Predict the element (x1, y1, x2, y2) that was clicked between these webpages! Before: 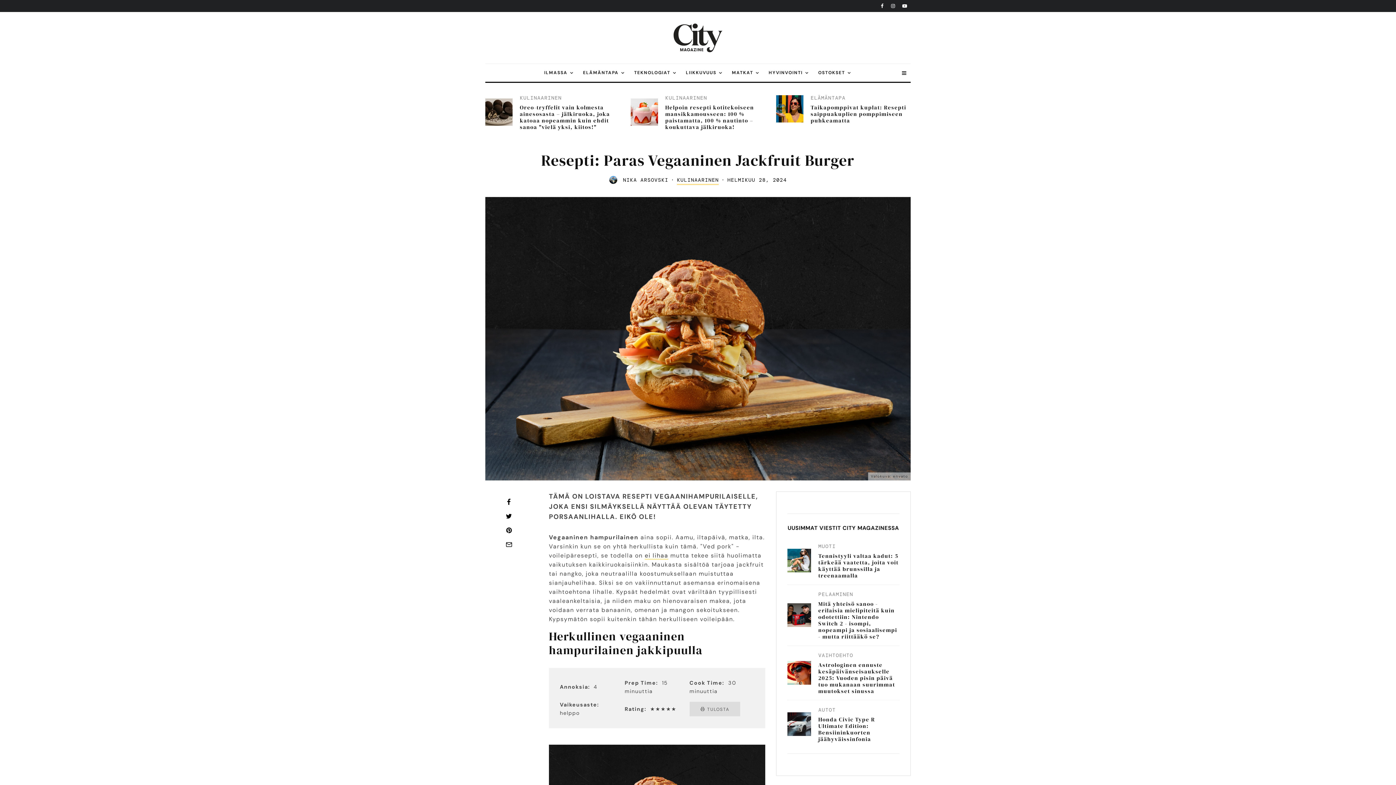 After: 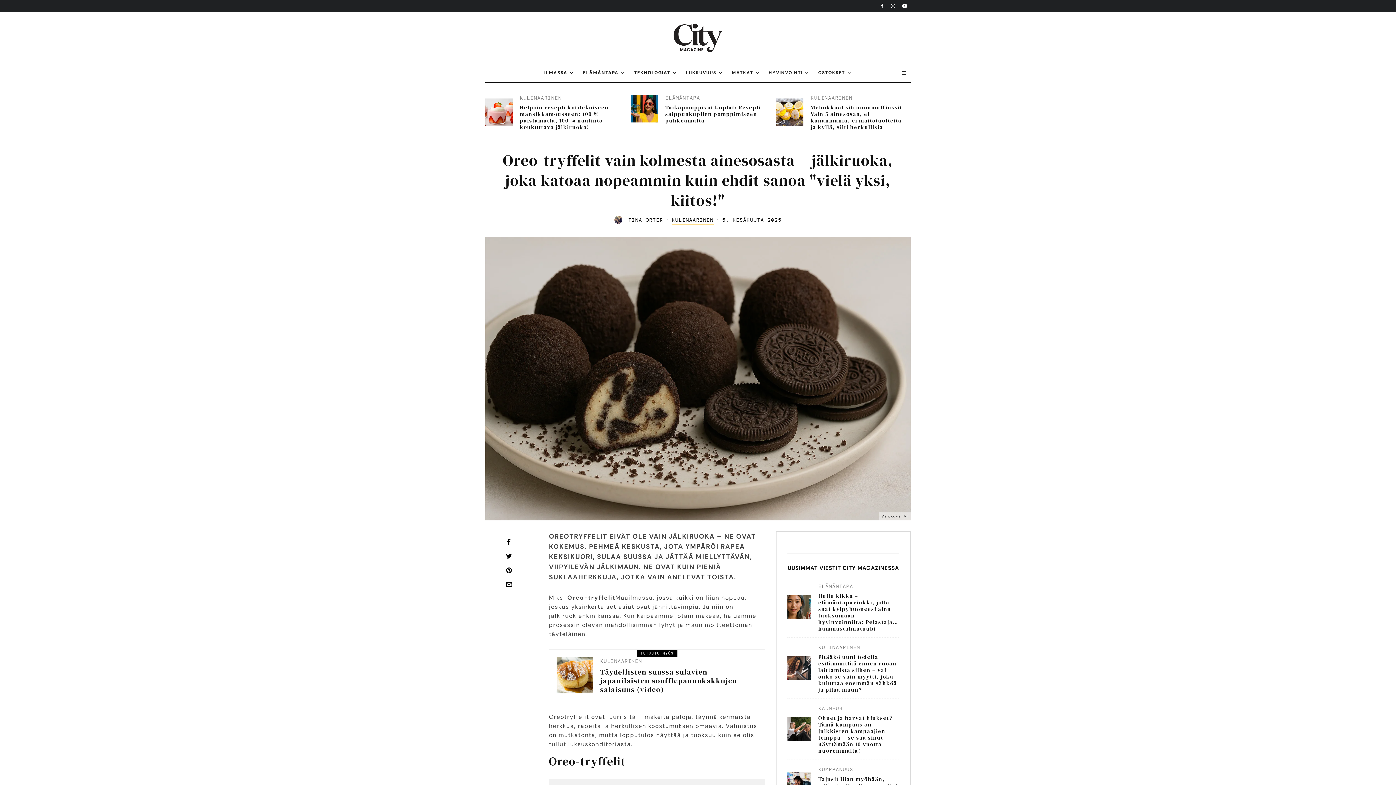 Action: bbox: (485, 98, 512, 125)